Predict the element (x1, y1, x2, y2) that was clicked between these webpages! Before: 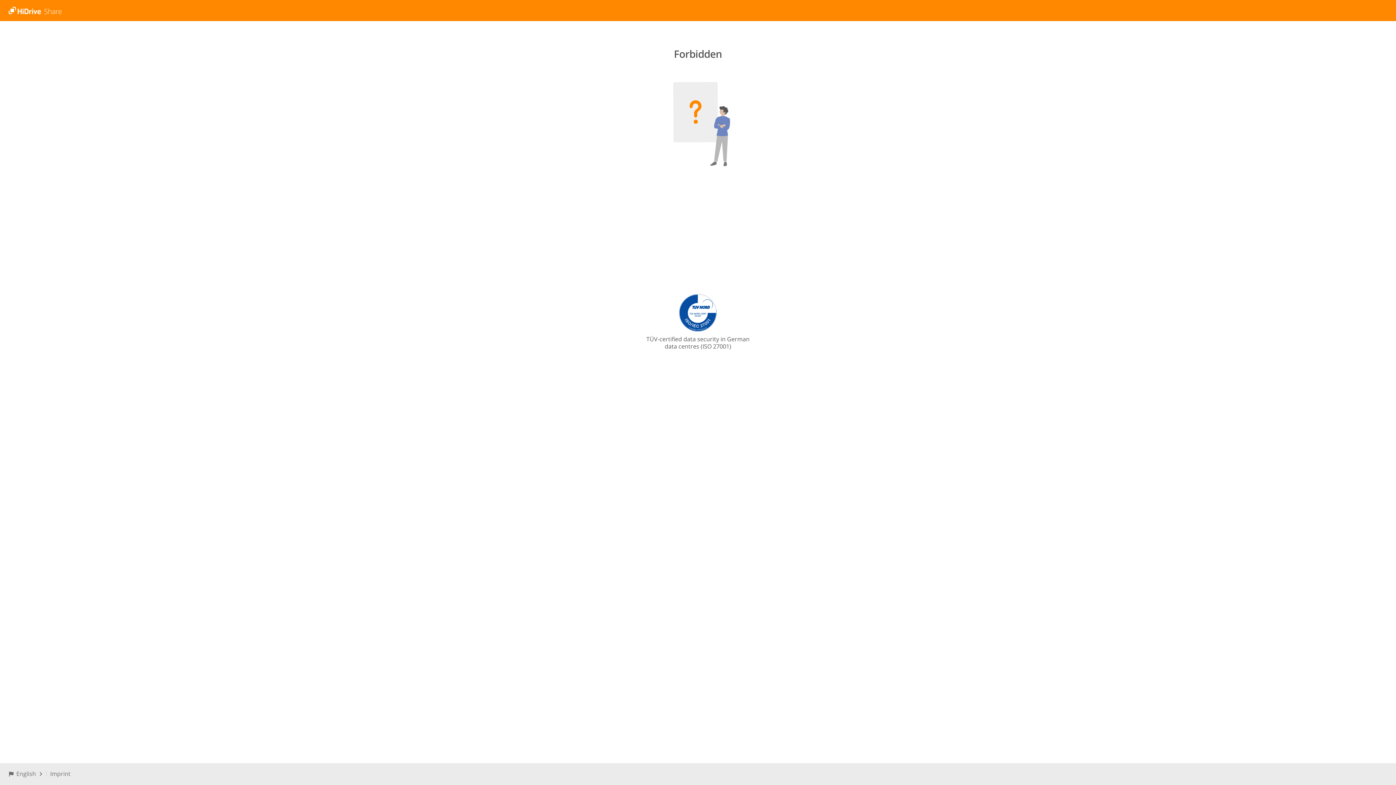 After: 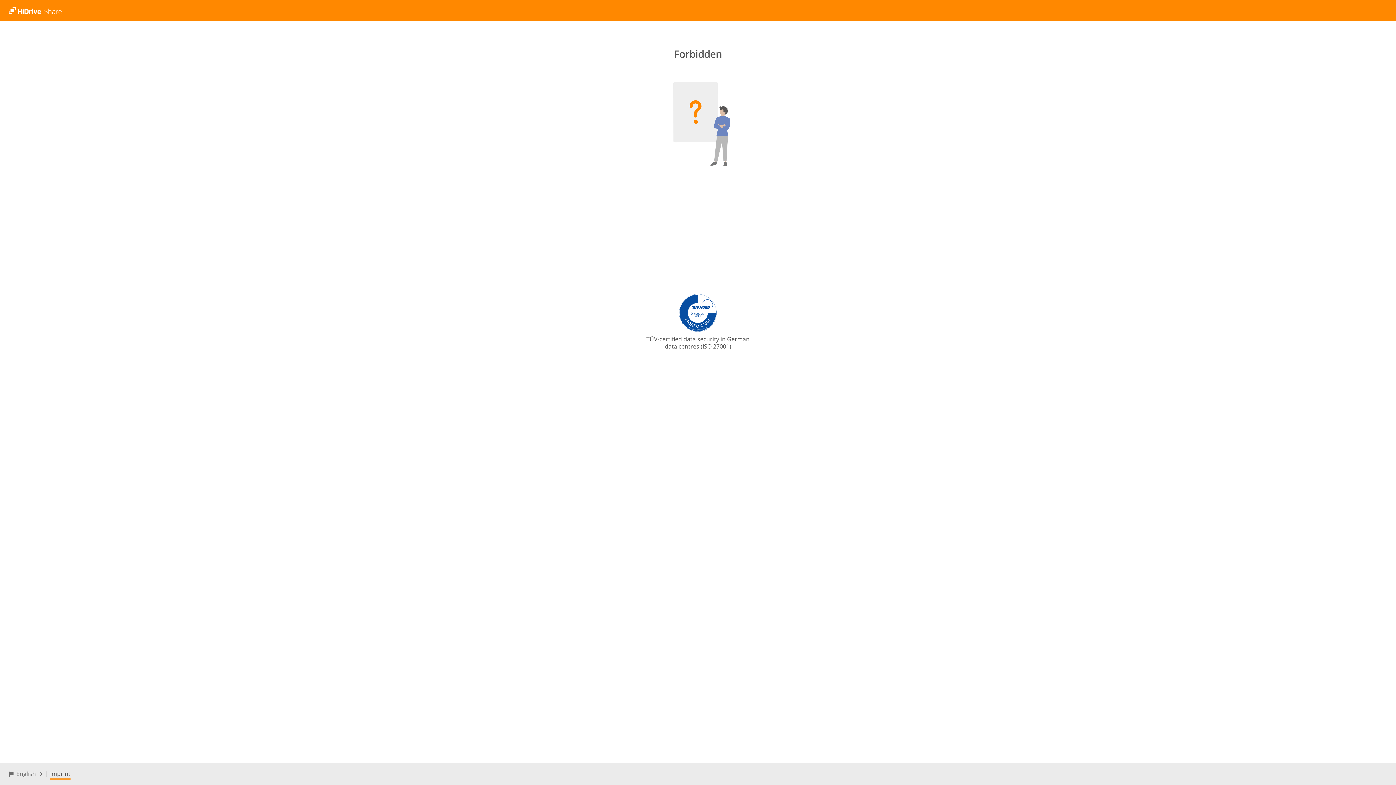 Action: bbox: (50, 770, 70, 778) label: Imprint